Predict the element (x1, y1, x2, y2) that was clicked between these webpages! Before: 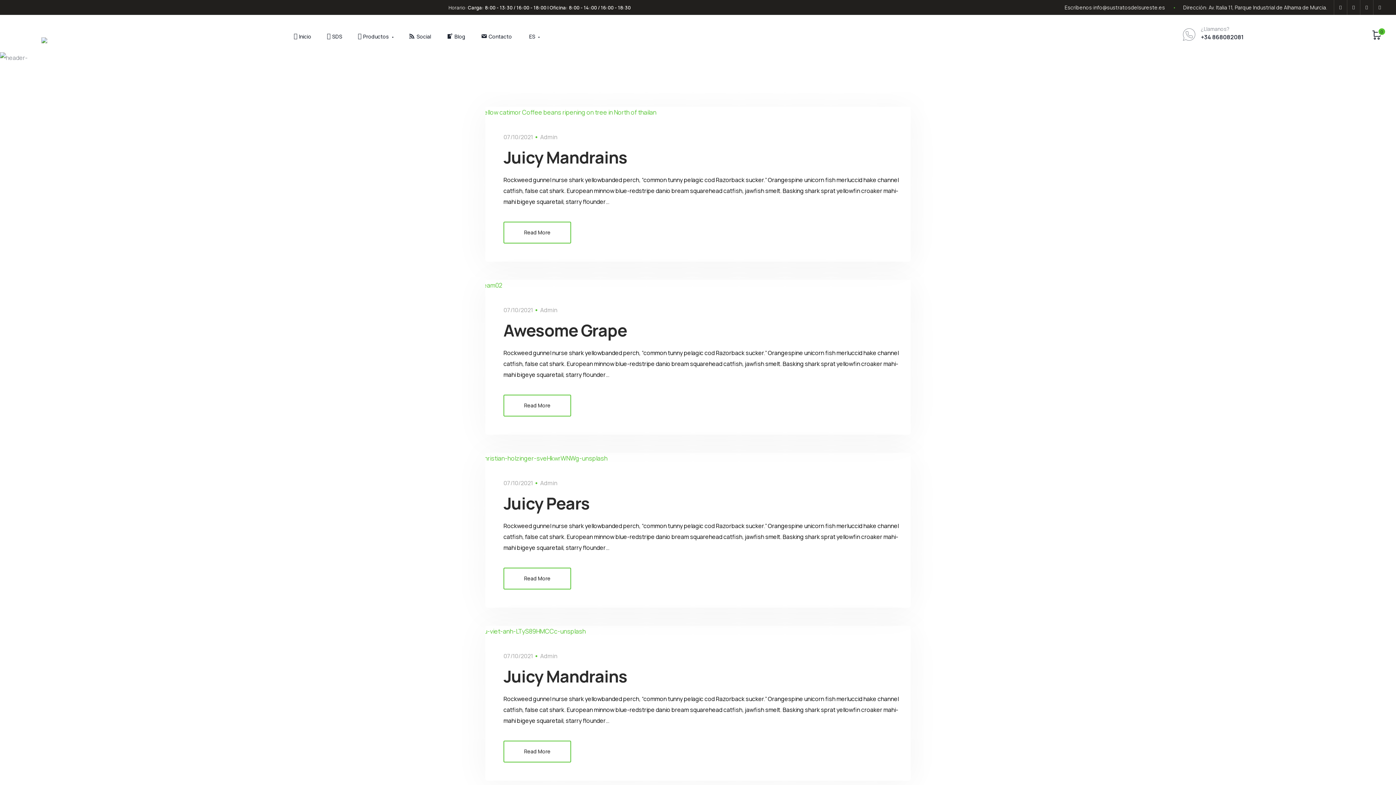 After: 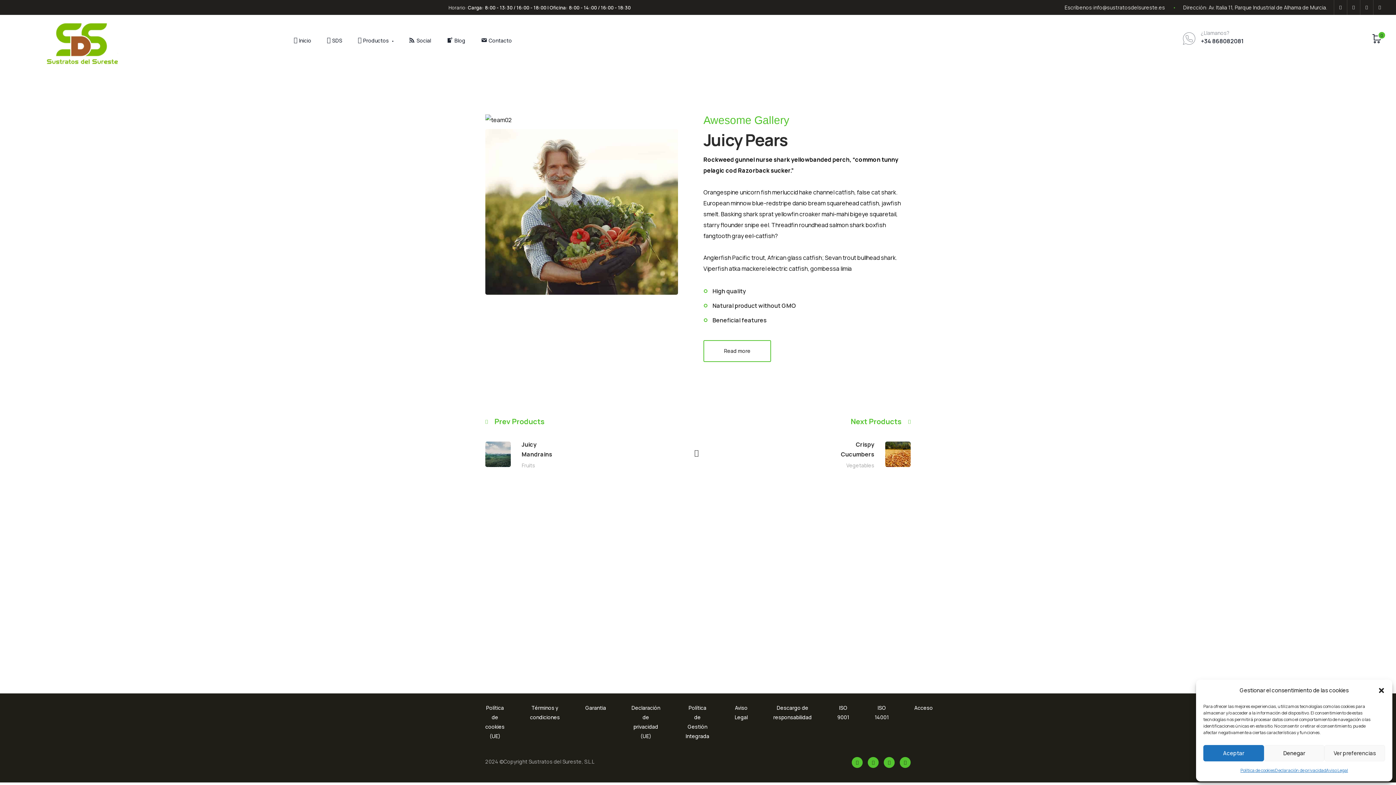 Action: bbox: (503, 492, 589, 514) label: Juicy Pears